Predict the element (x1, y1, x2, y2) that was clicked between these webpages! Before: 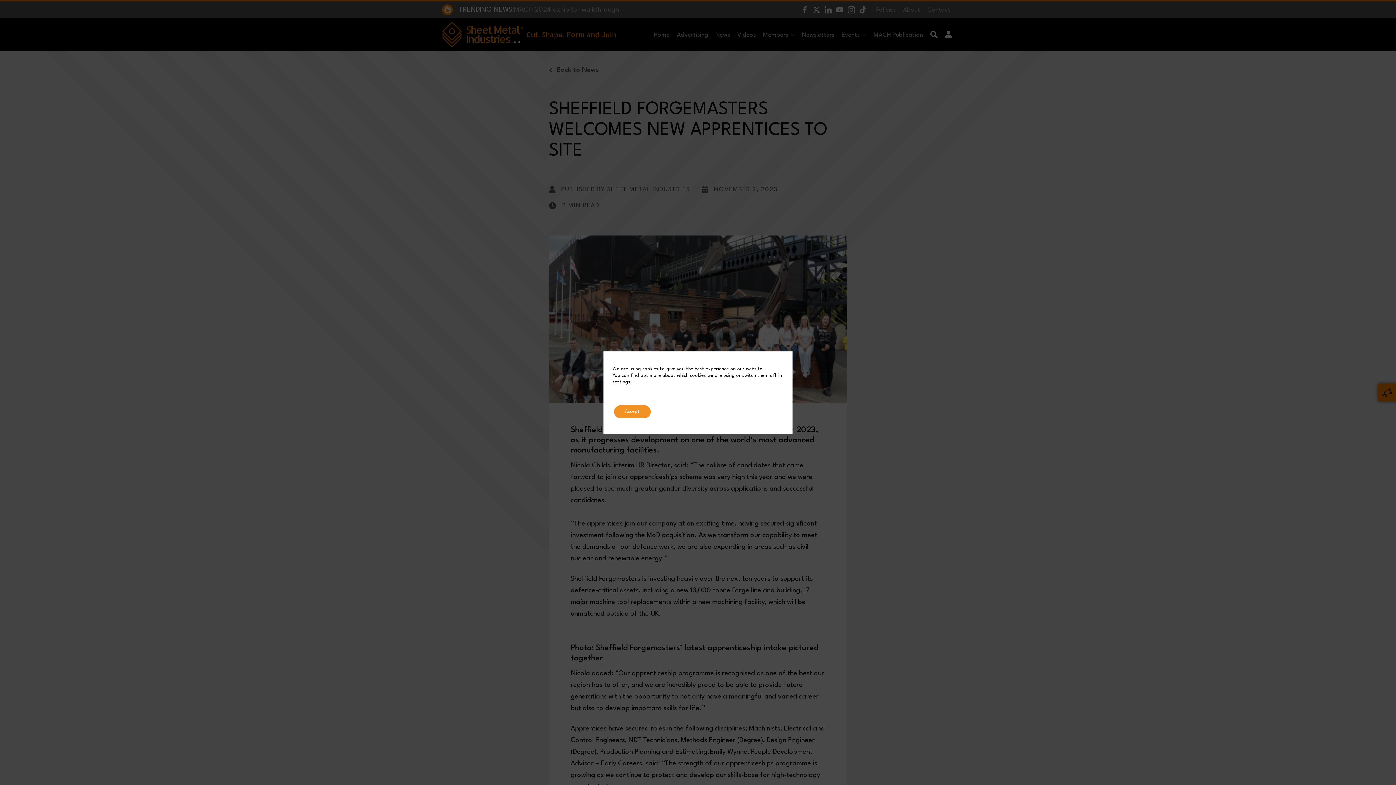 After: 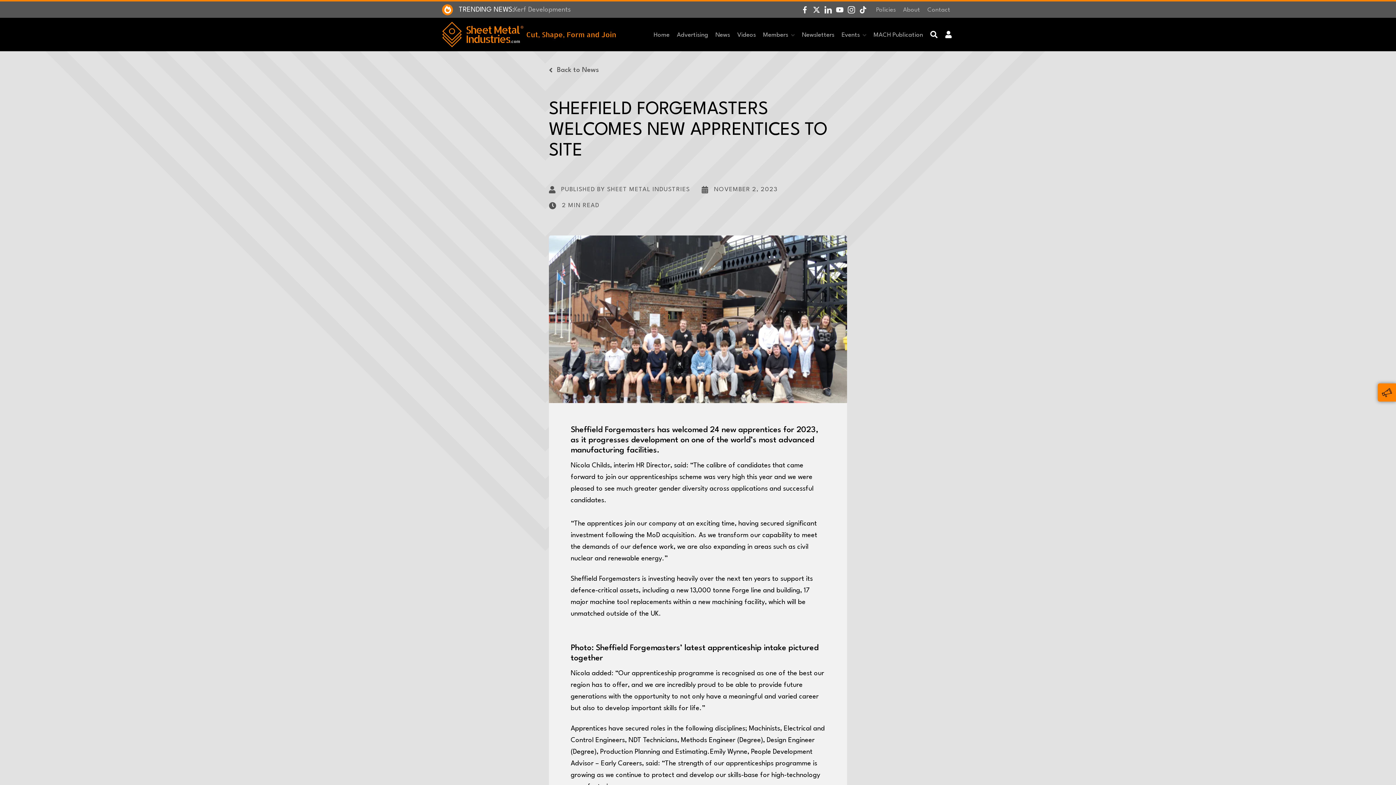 Action: bbox: (614, 405, 650, 418) label: Accept